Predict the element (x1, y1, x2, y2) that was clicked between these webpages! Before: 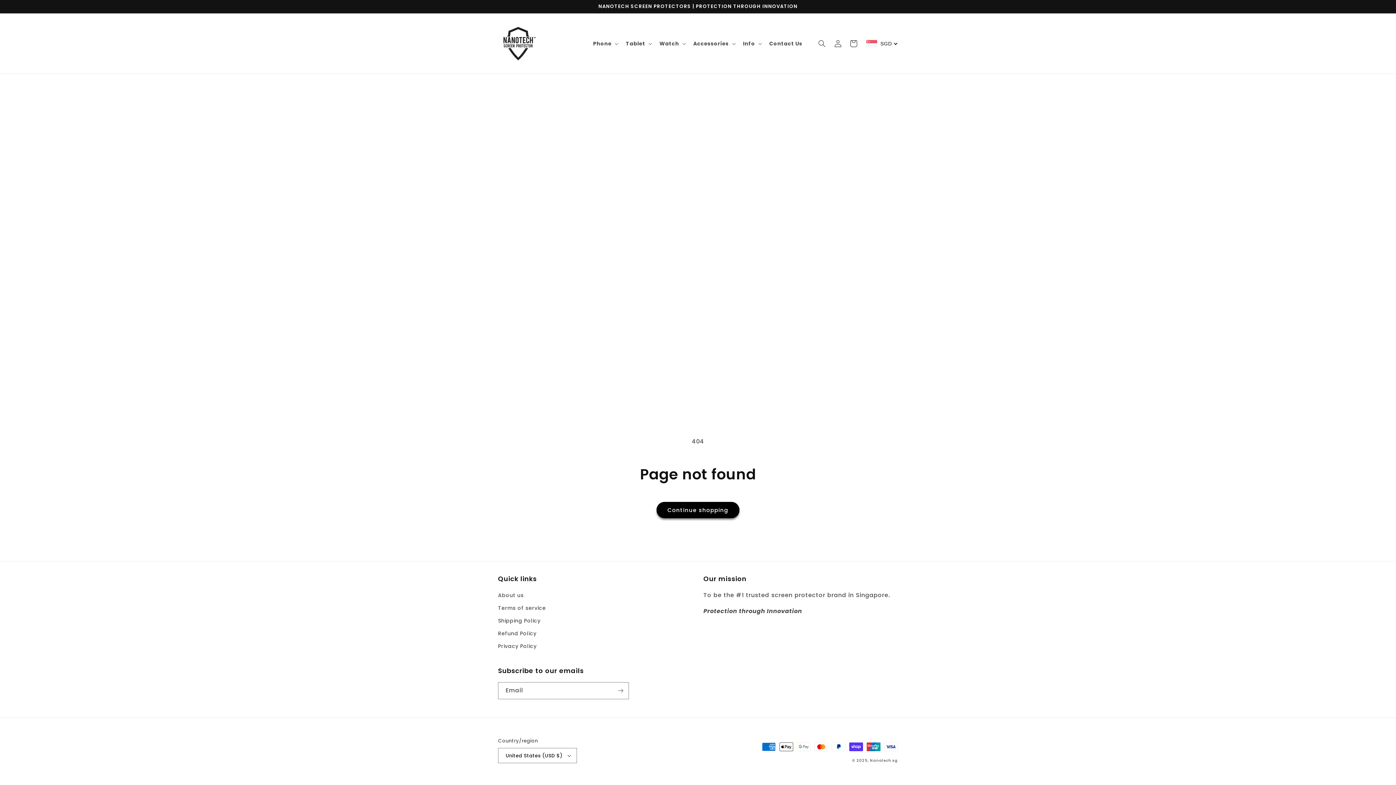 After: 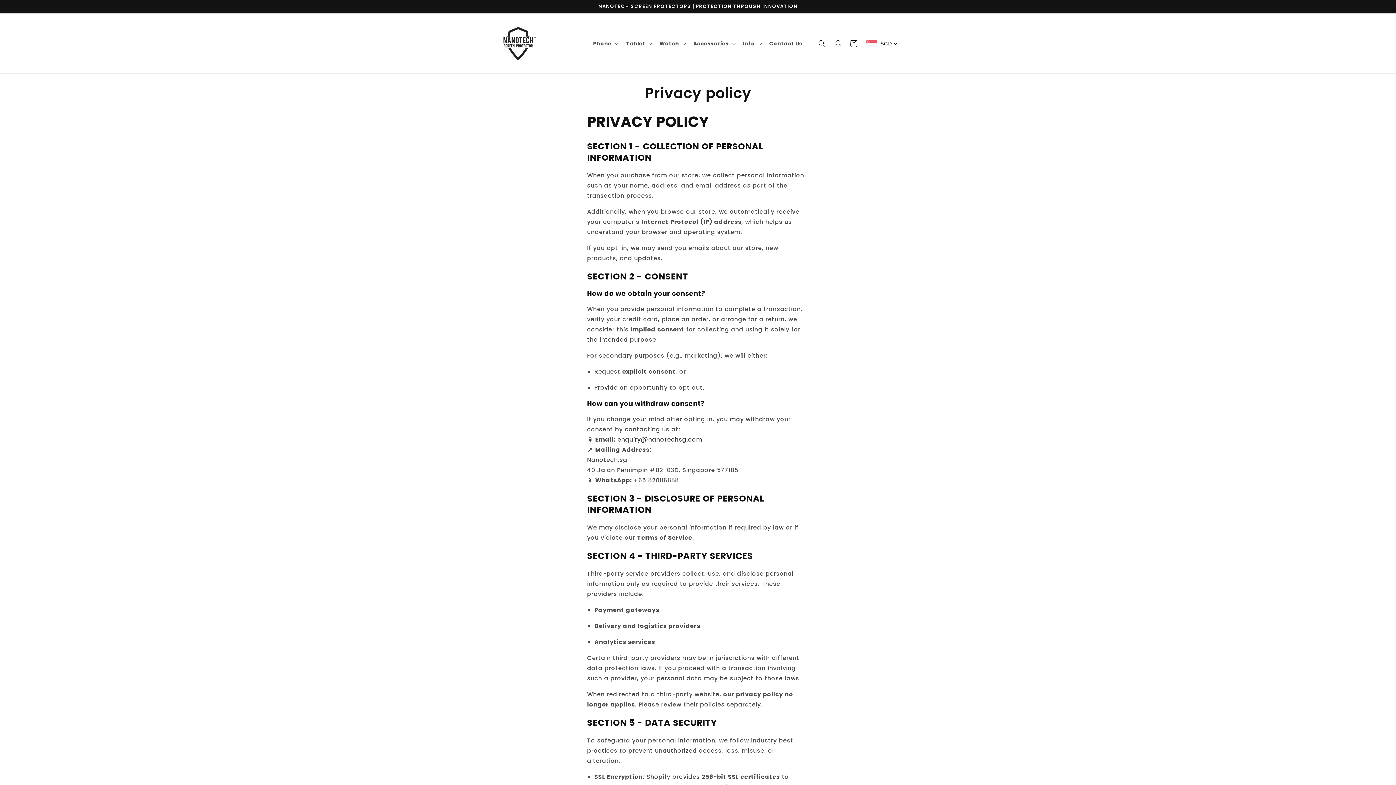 Action: bbox: (498, 640, 536, 653) label: Privacy Policy